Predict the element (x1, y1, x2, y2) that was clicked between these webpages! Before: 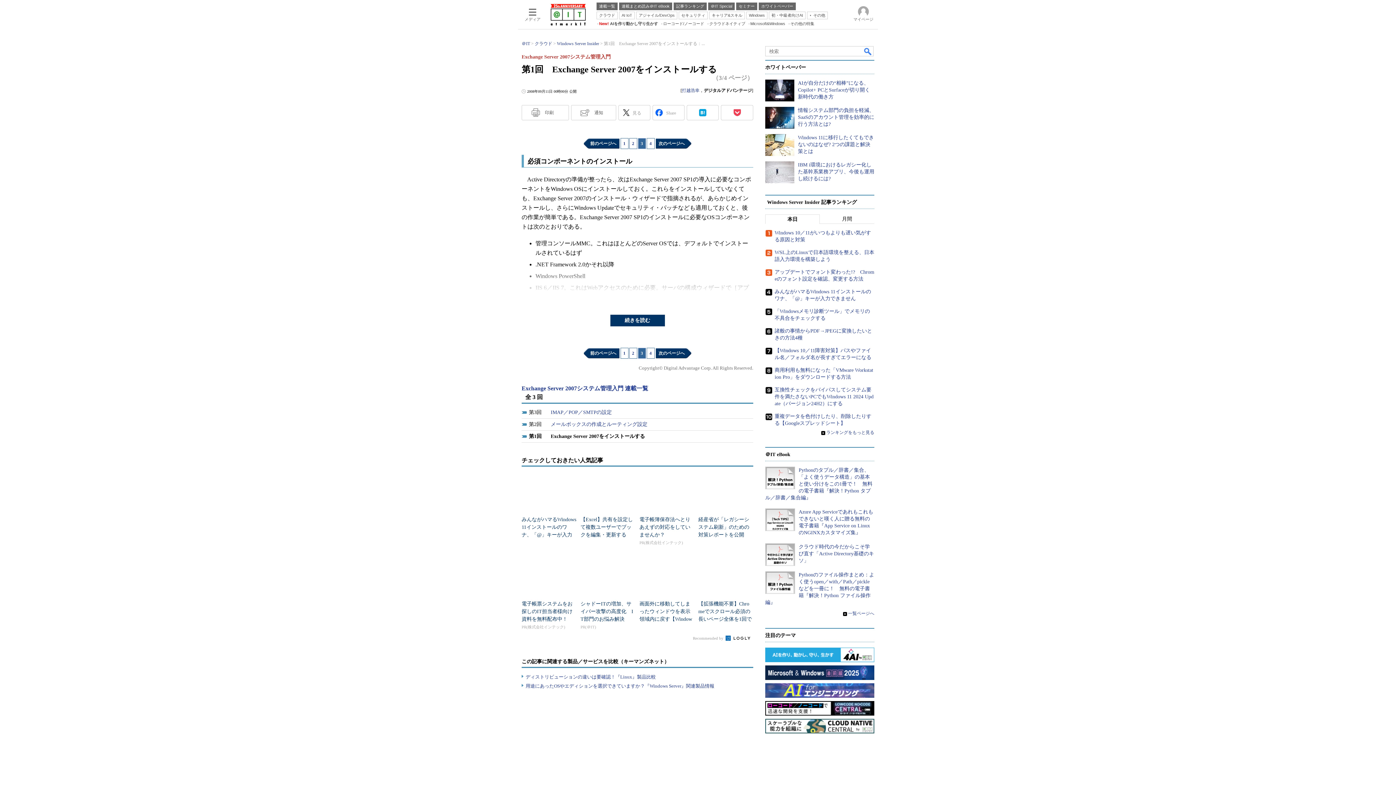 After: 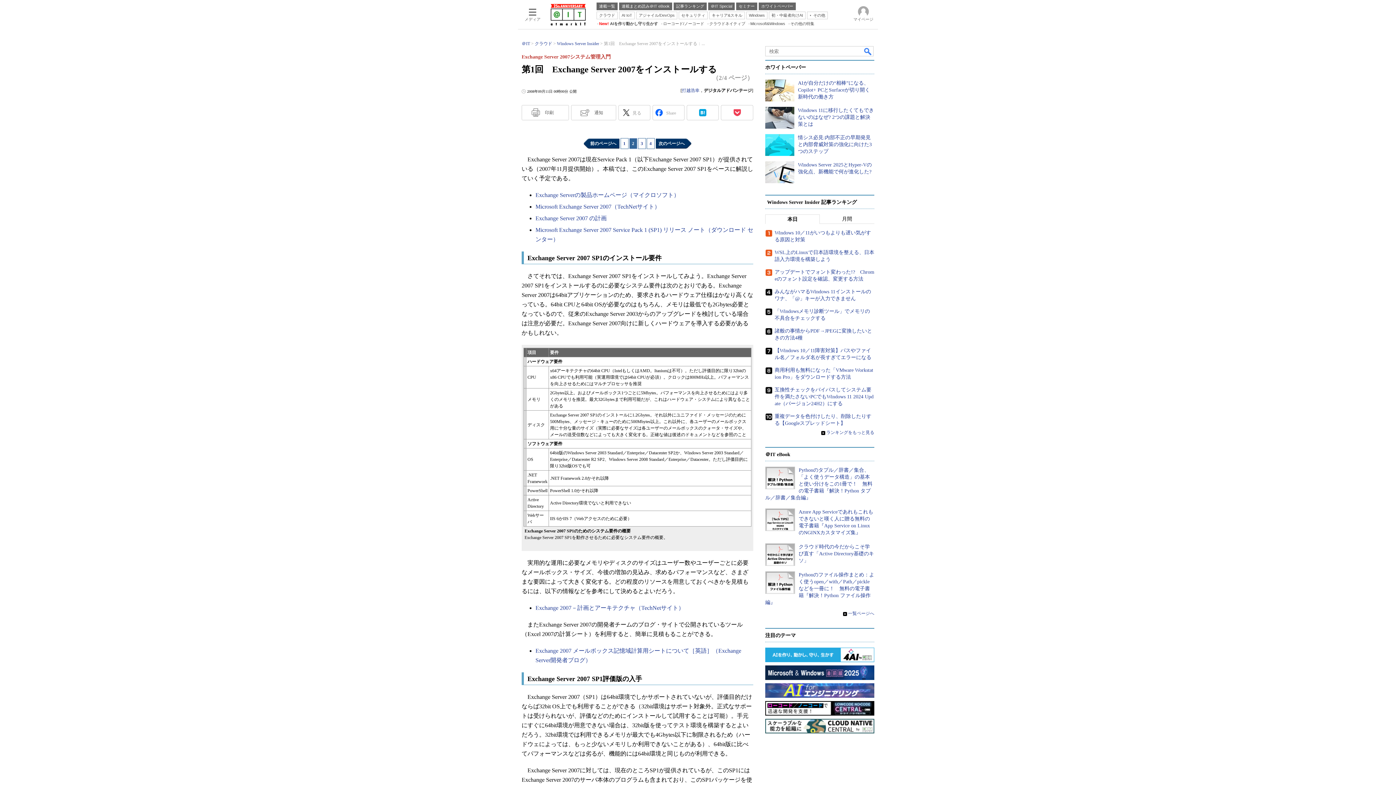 Action: label: 2 bbox: (629, 240, 637, 251)